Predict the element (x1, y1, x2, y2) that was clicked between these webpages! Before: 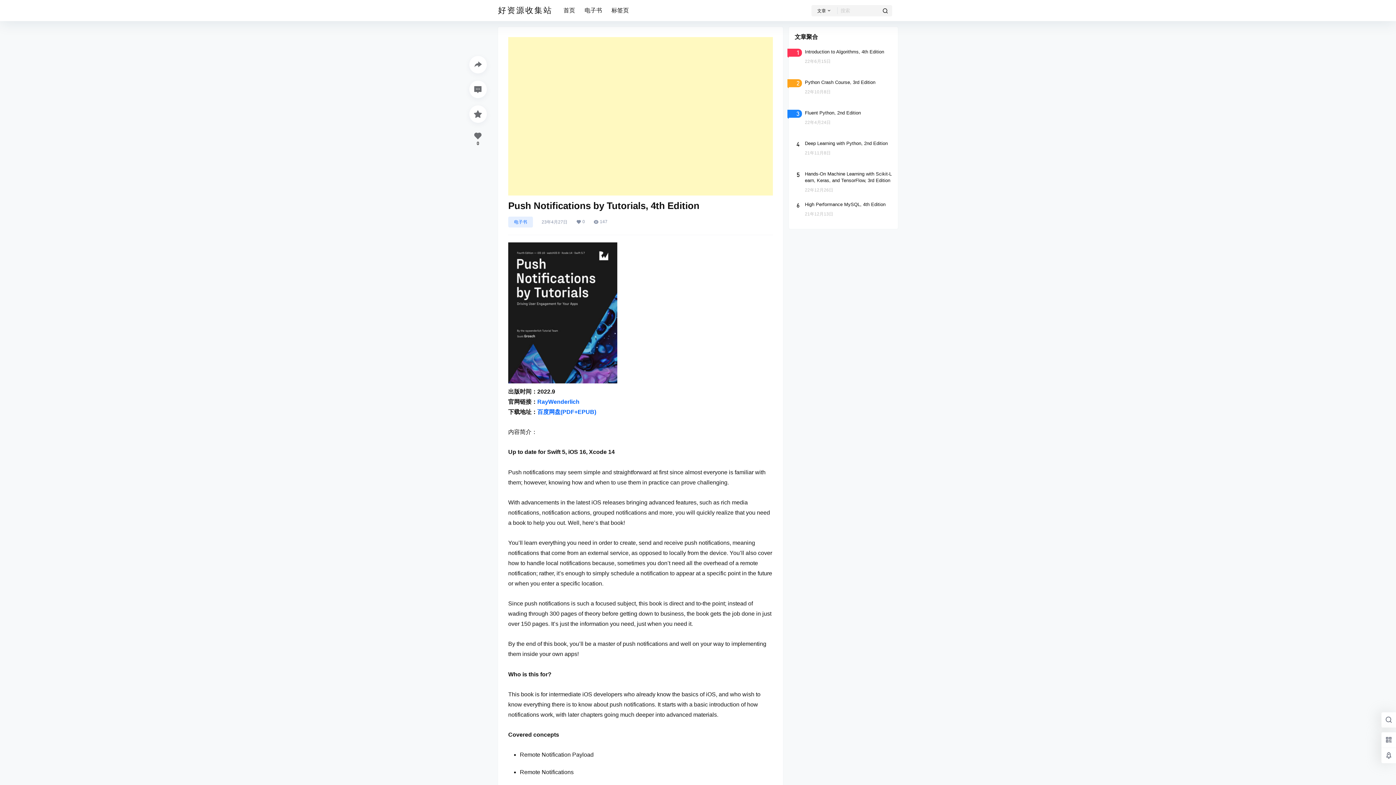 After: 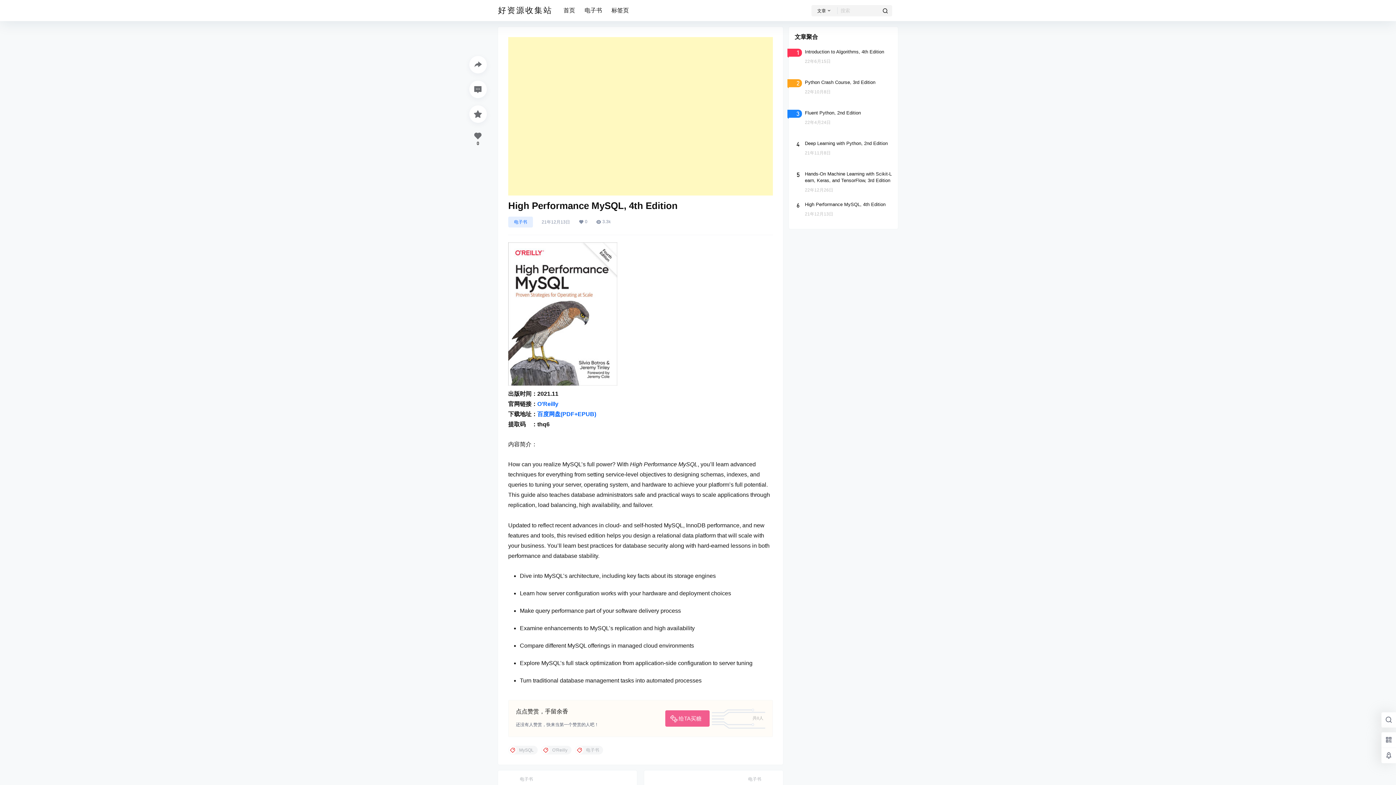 Action: bbox: (789, 195, 898, 229)